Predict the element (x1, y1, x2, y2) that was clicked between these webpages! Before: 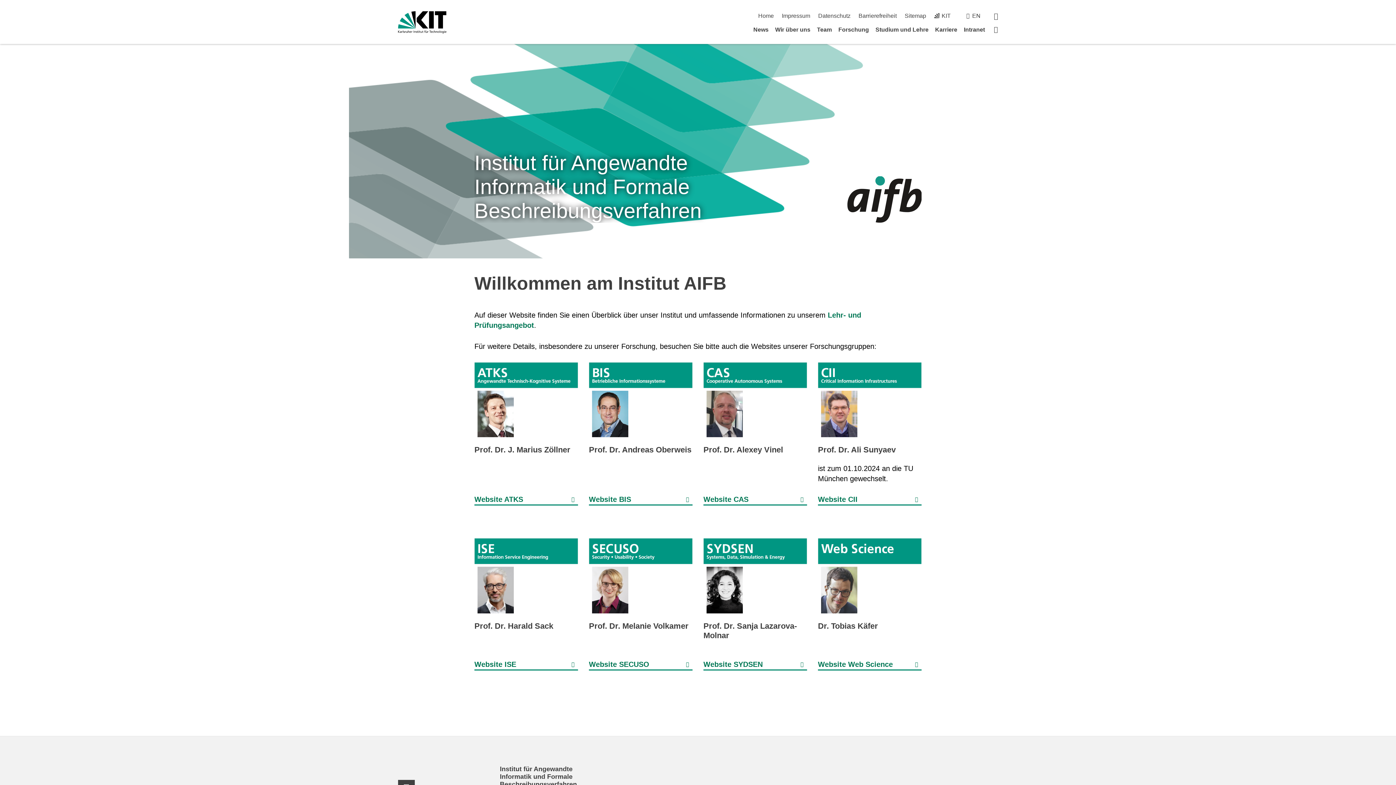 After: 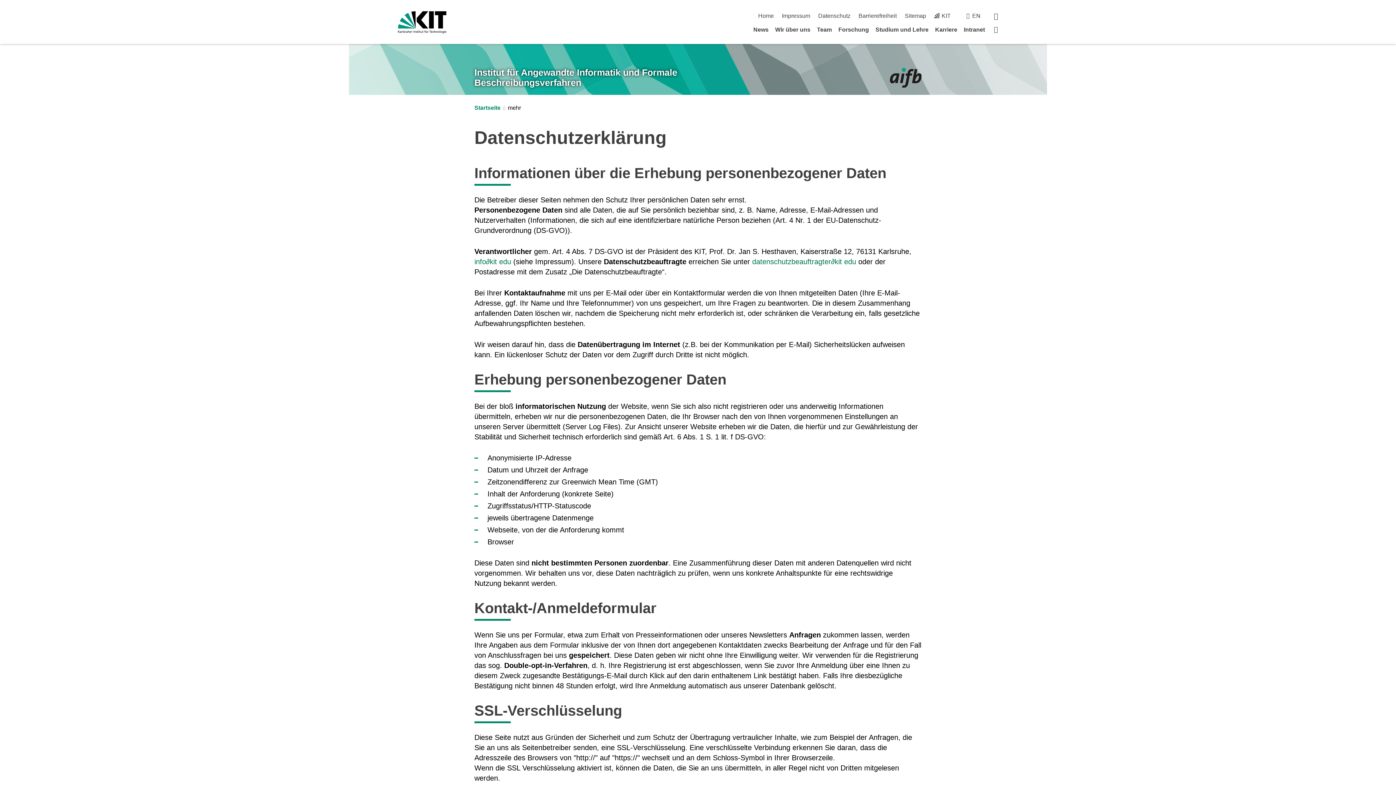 Action: bbox: (818, 12, 850, 18) label: Datenschutz